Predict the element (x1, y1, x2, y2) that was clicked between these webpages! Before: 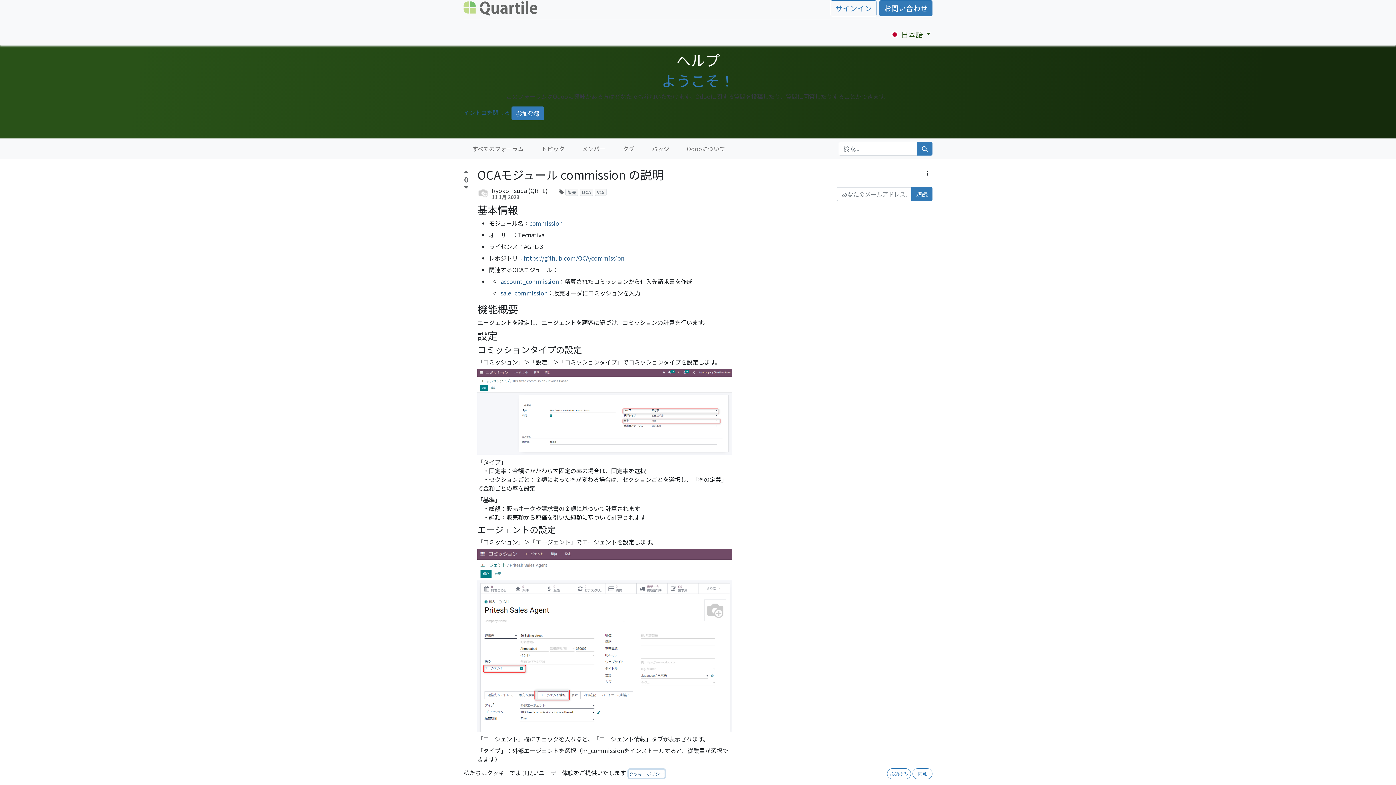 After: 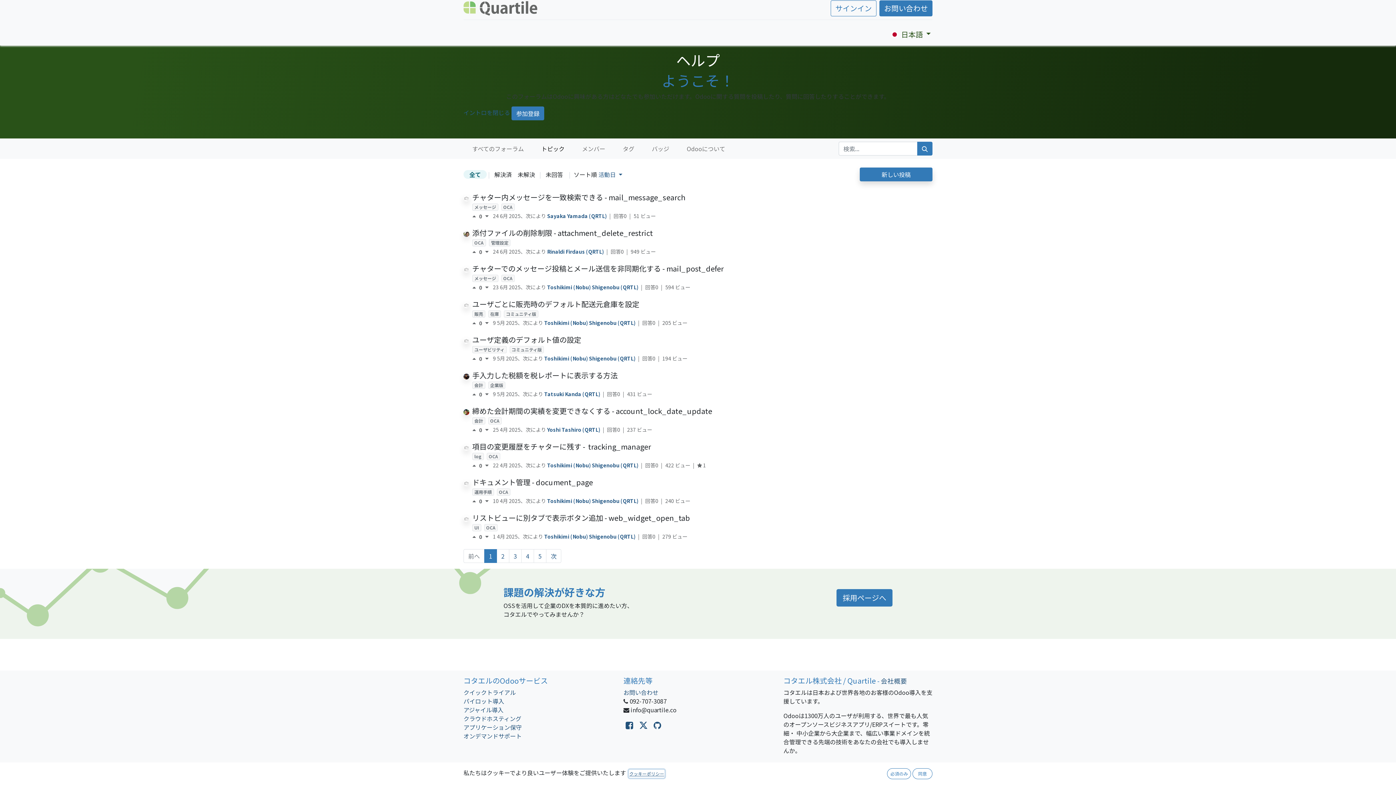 Action: bbox: (917, 141, 932, 155) label: 検索